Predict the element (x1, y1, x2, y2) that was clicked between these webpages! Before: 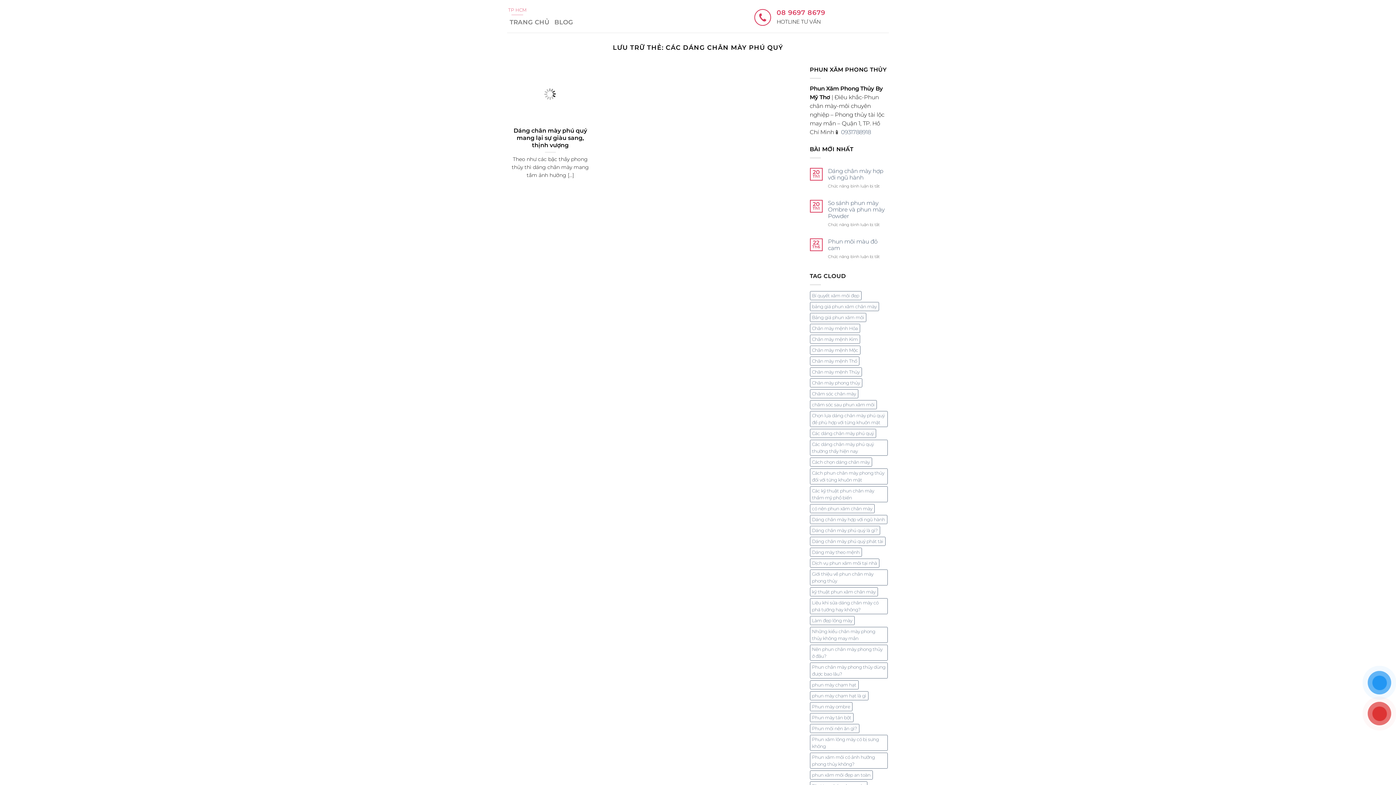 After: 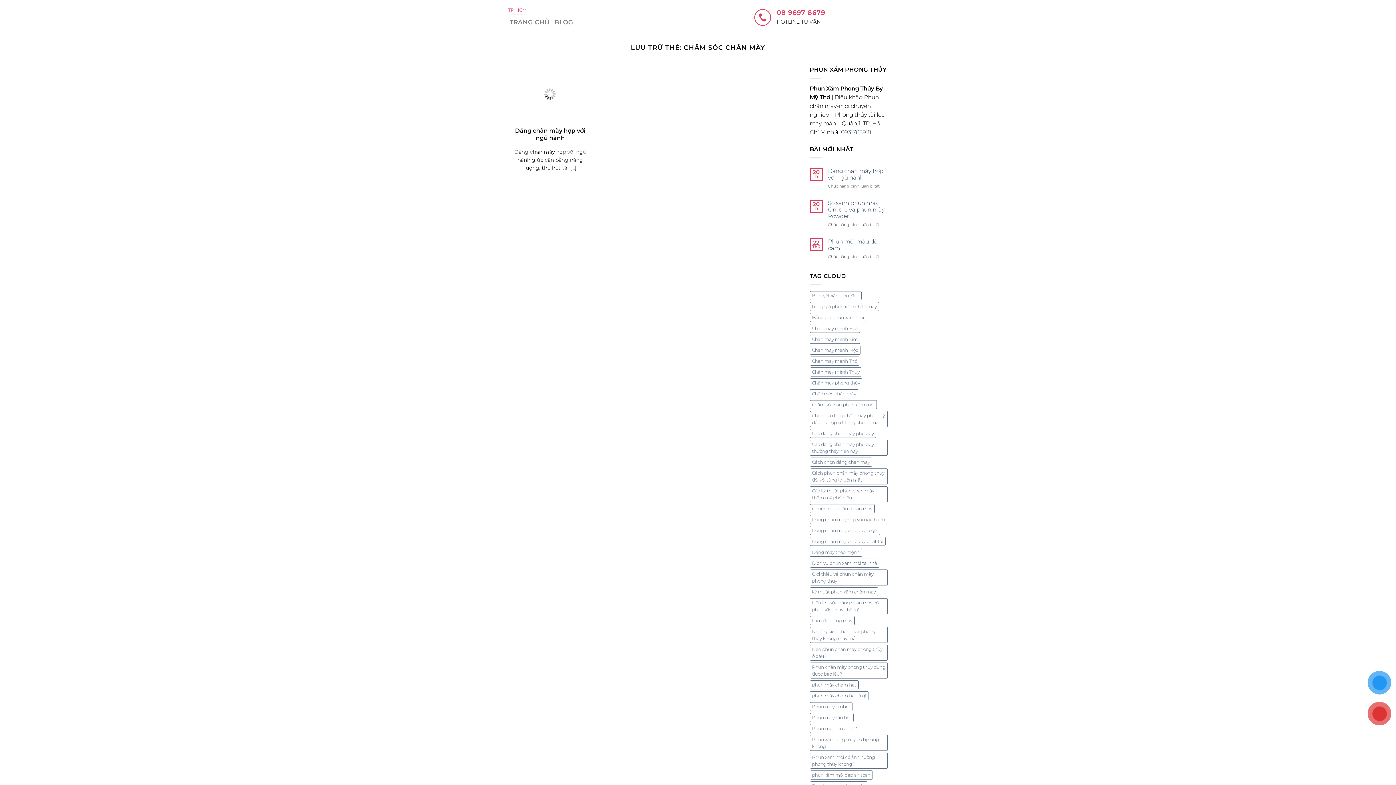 Action: bbox: (810, 389, 858, 398) label: Chăm sóc chân mày (1 mục)